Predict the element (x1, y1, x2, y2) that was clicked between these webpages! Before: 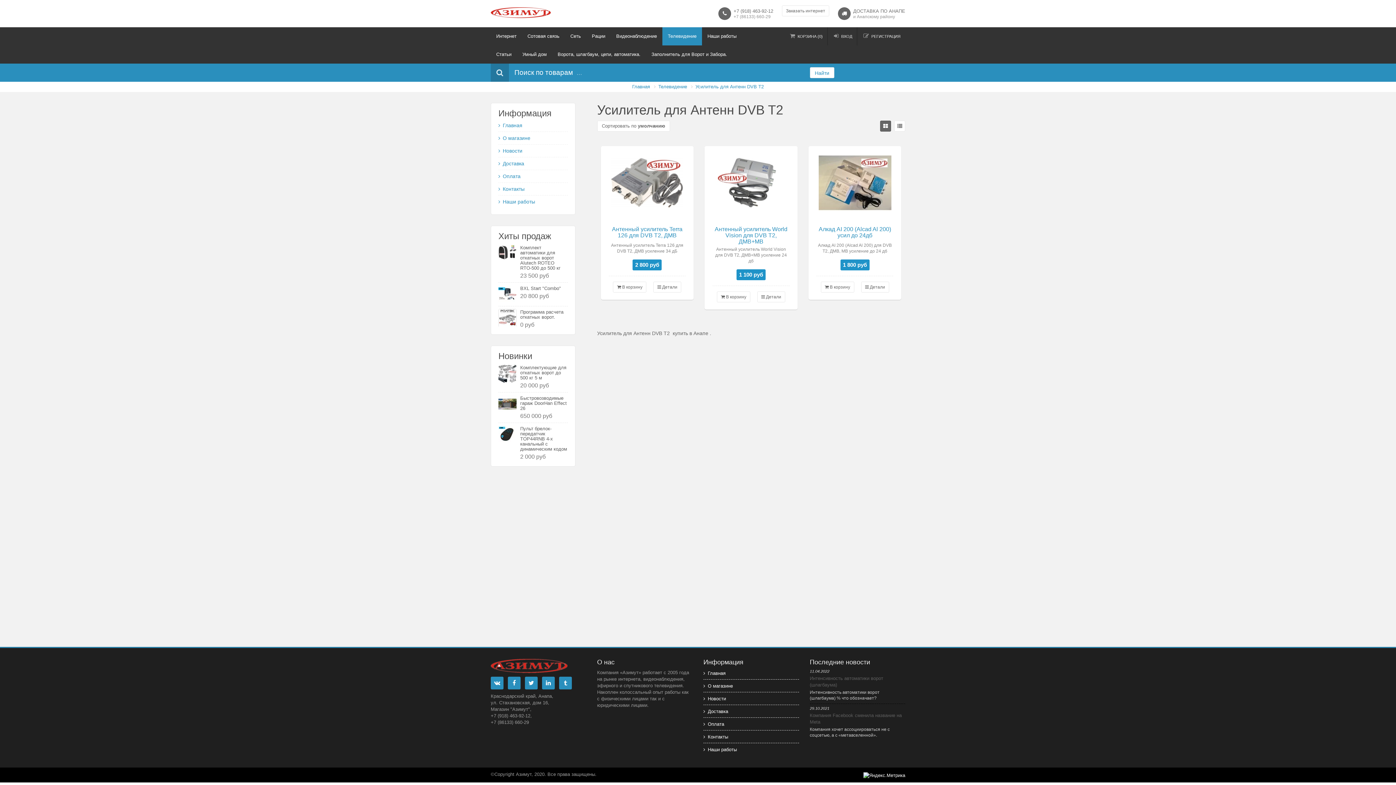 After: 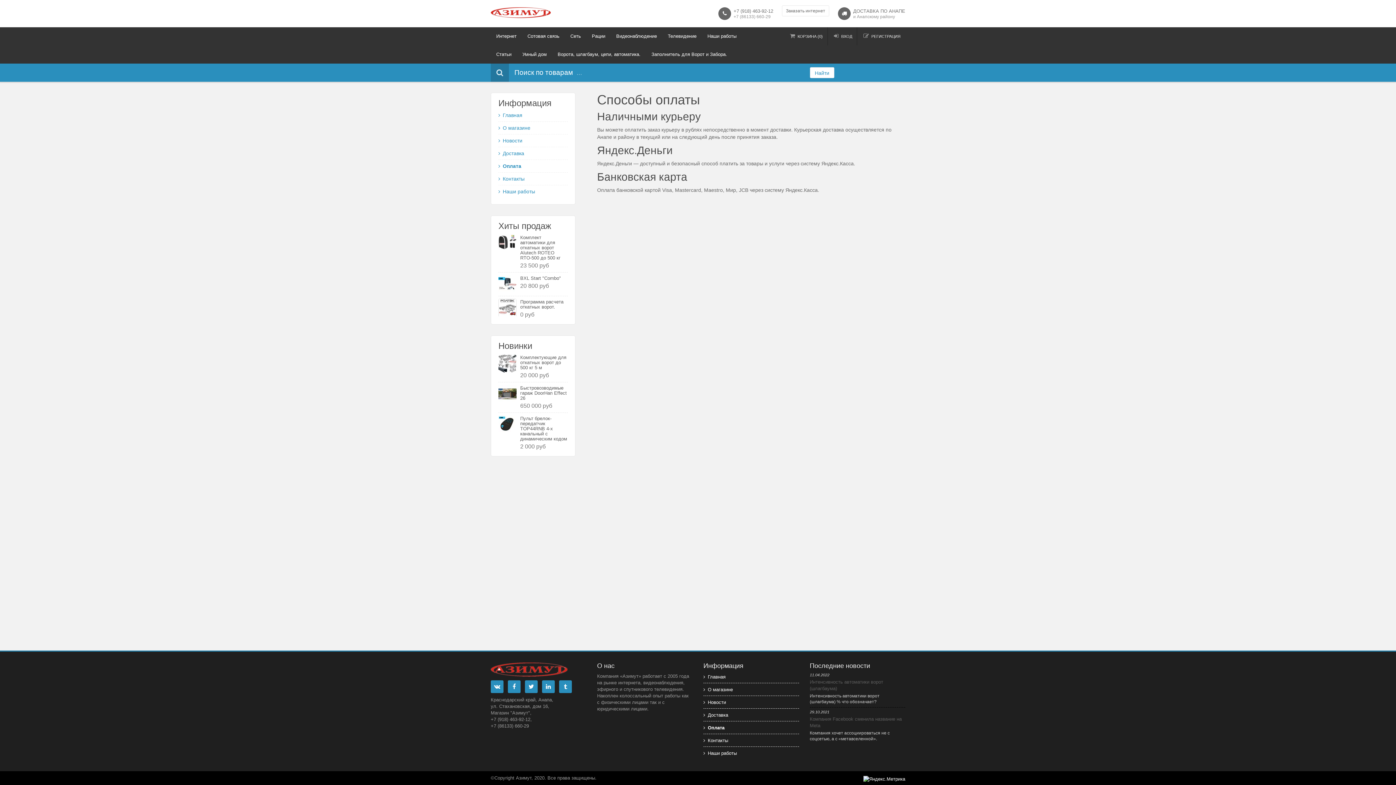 Action: bbox: (498, 173, 520, 179) label: Оплата